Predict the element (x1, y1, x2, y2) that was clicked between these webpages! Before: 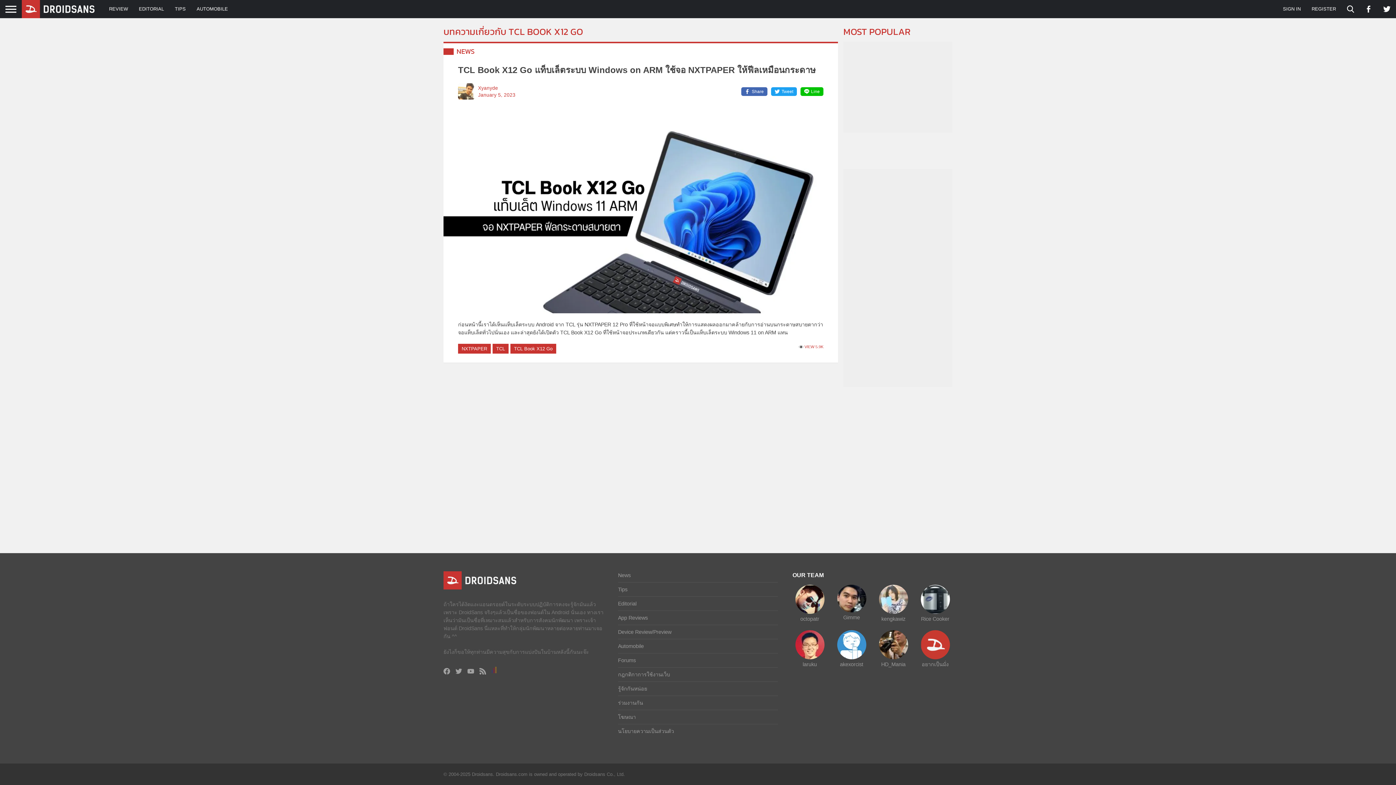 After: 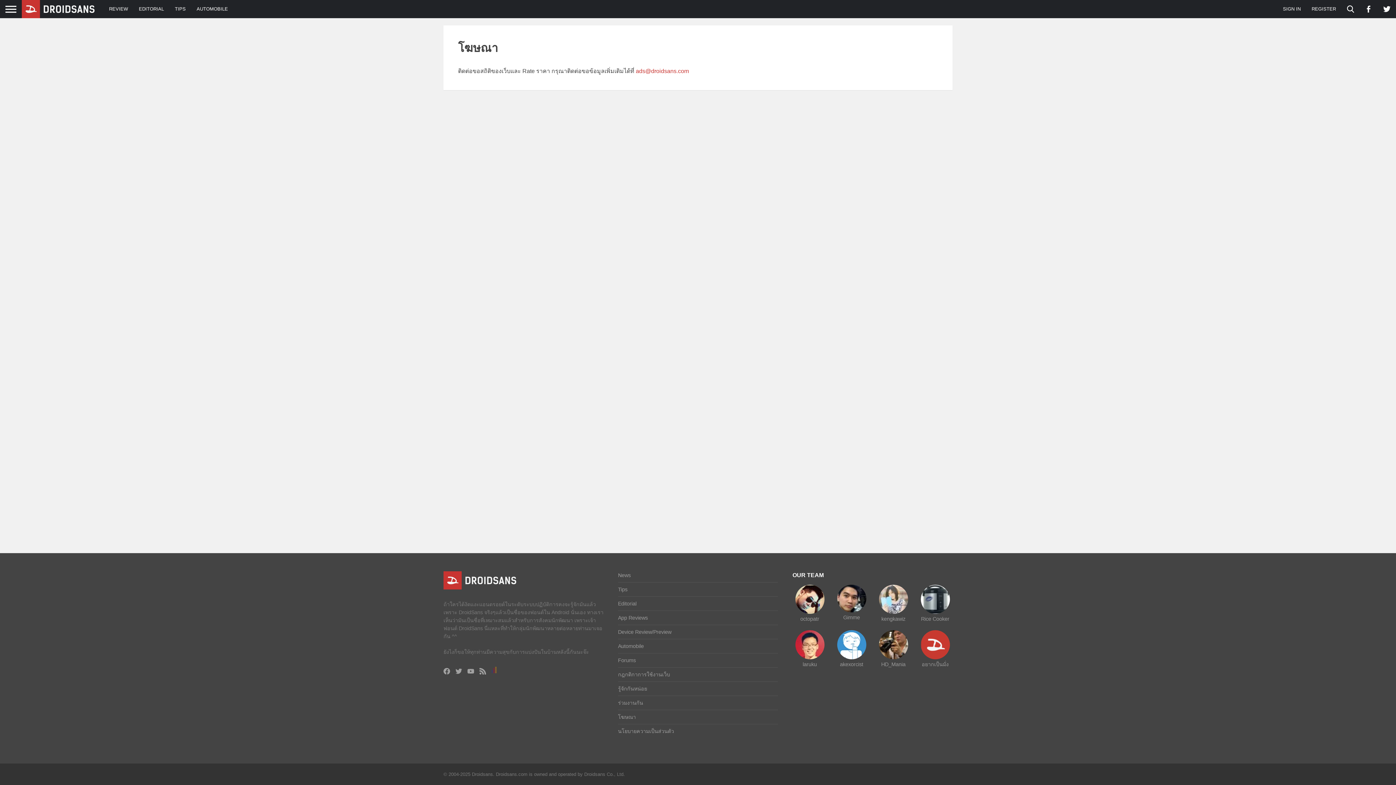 Action: label: โฆษณา bbox: (618, 713, 778, 721)